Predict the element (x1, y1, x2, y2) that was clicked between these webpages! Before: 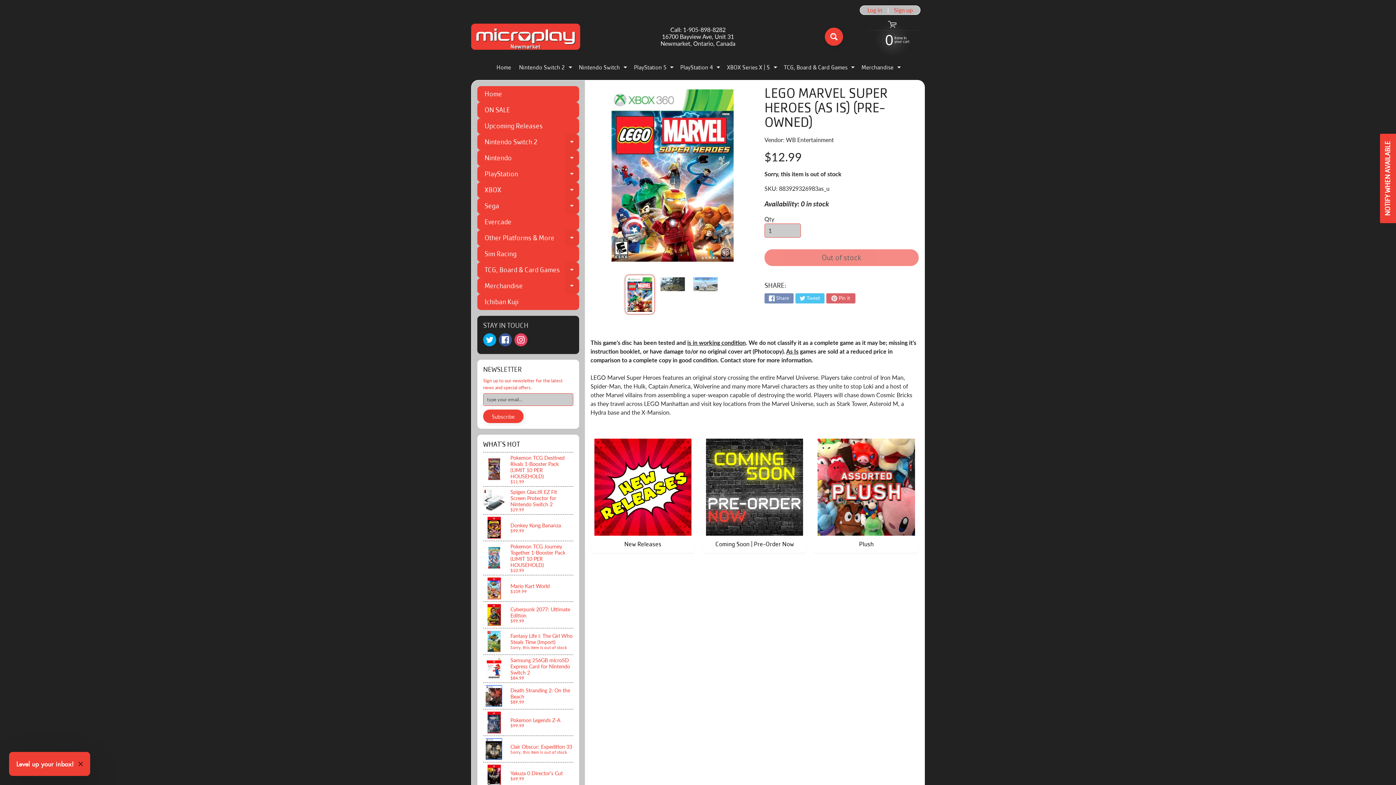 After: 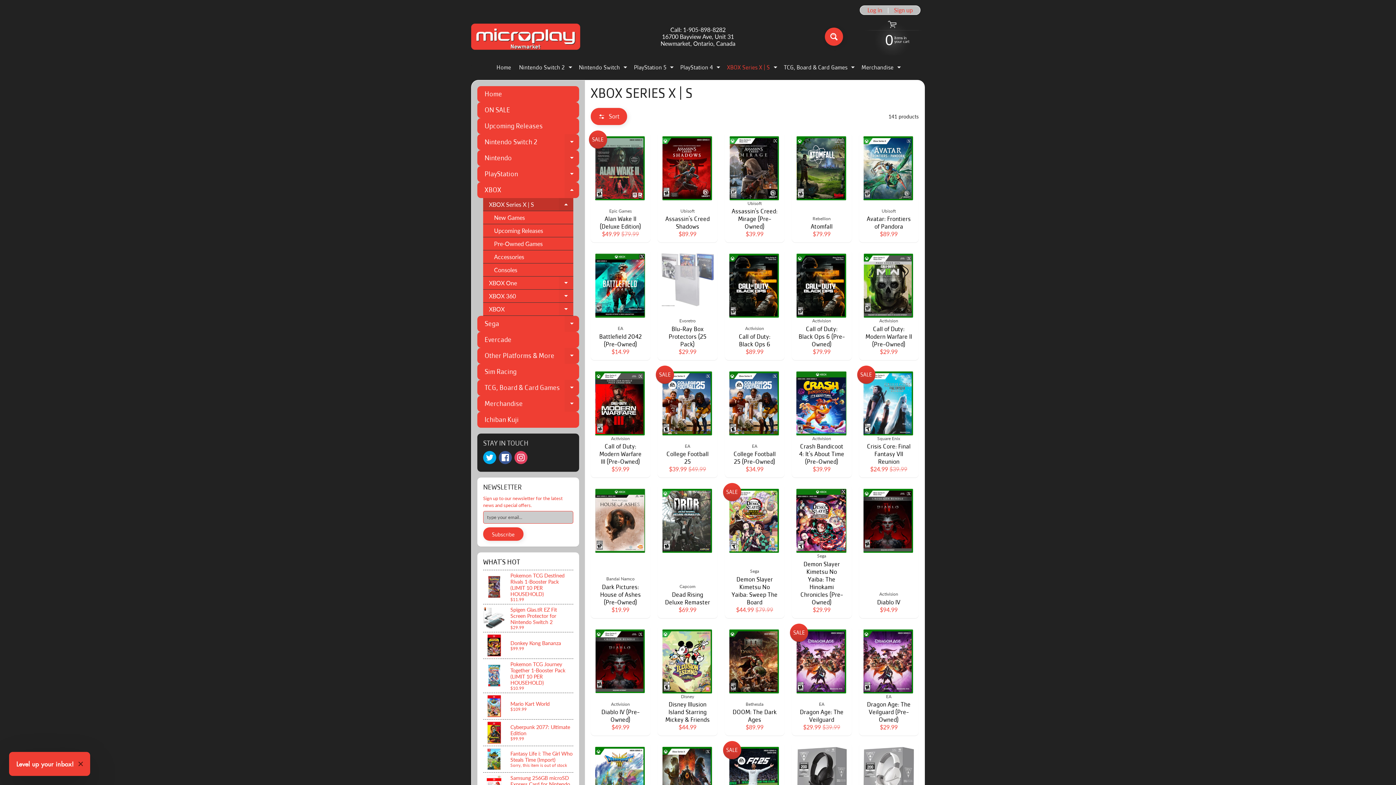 Action: bbox: (724, 61, 779, 73) label: XBOX Series X | S
Expand child menu